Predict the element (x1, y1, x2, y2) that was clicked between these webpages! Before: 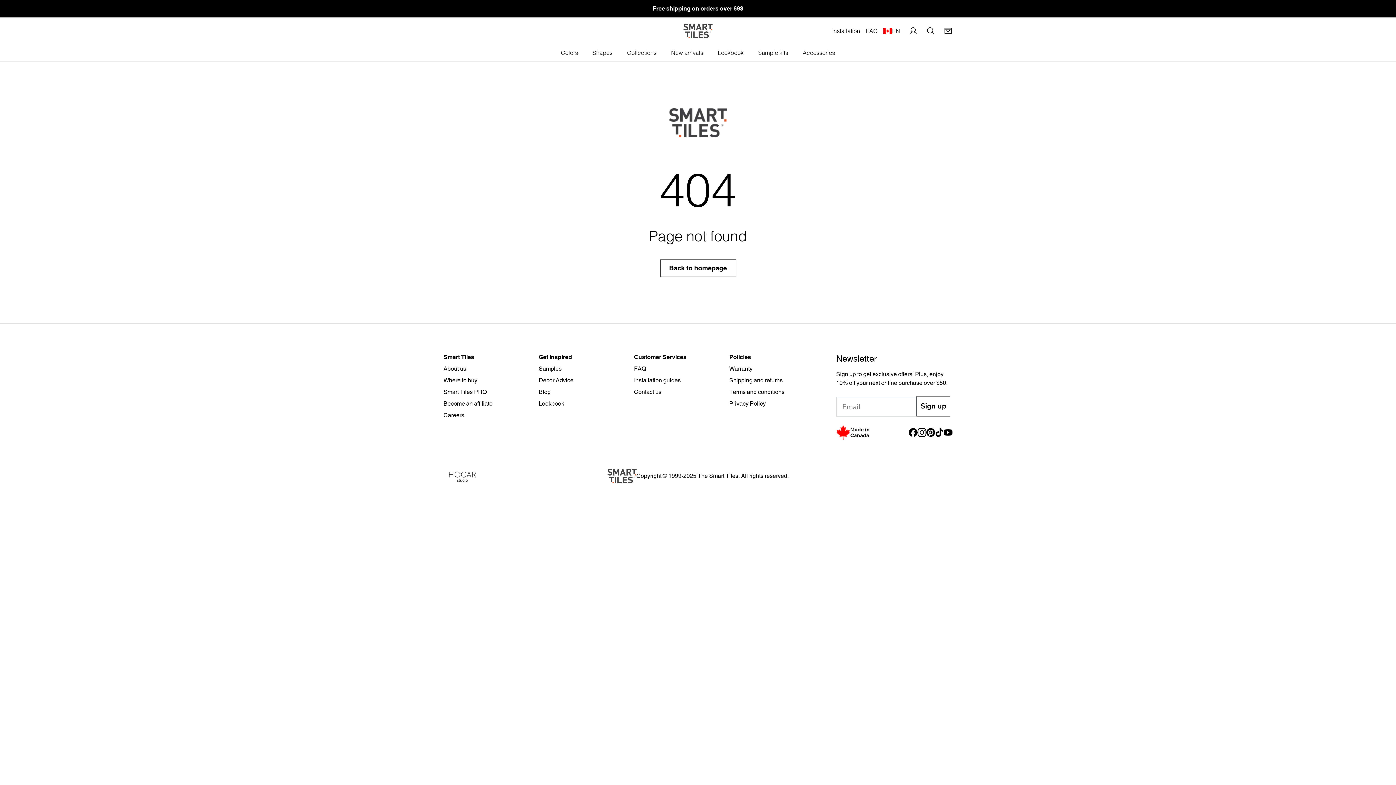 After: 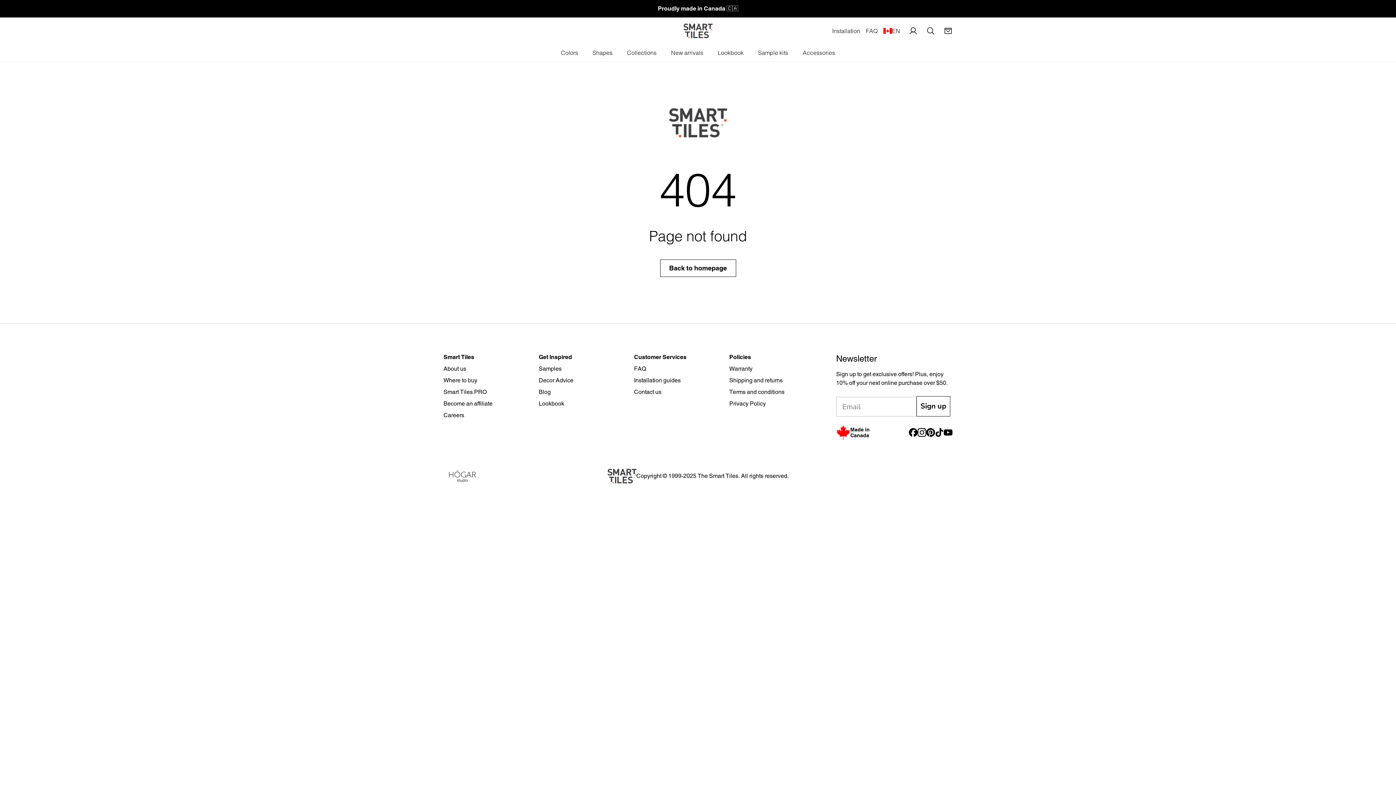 Action: bbox: (926, 428, 935, 437)